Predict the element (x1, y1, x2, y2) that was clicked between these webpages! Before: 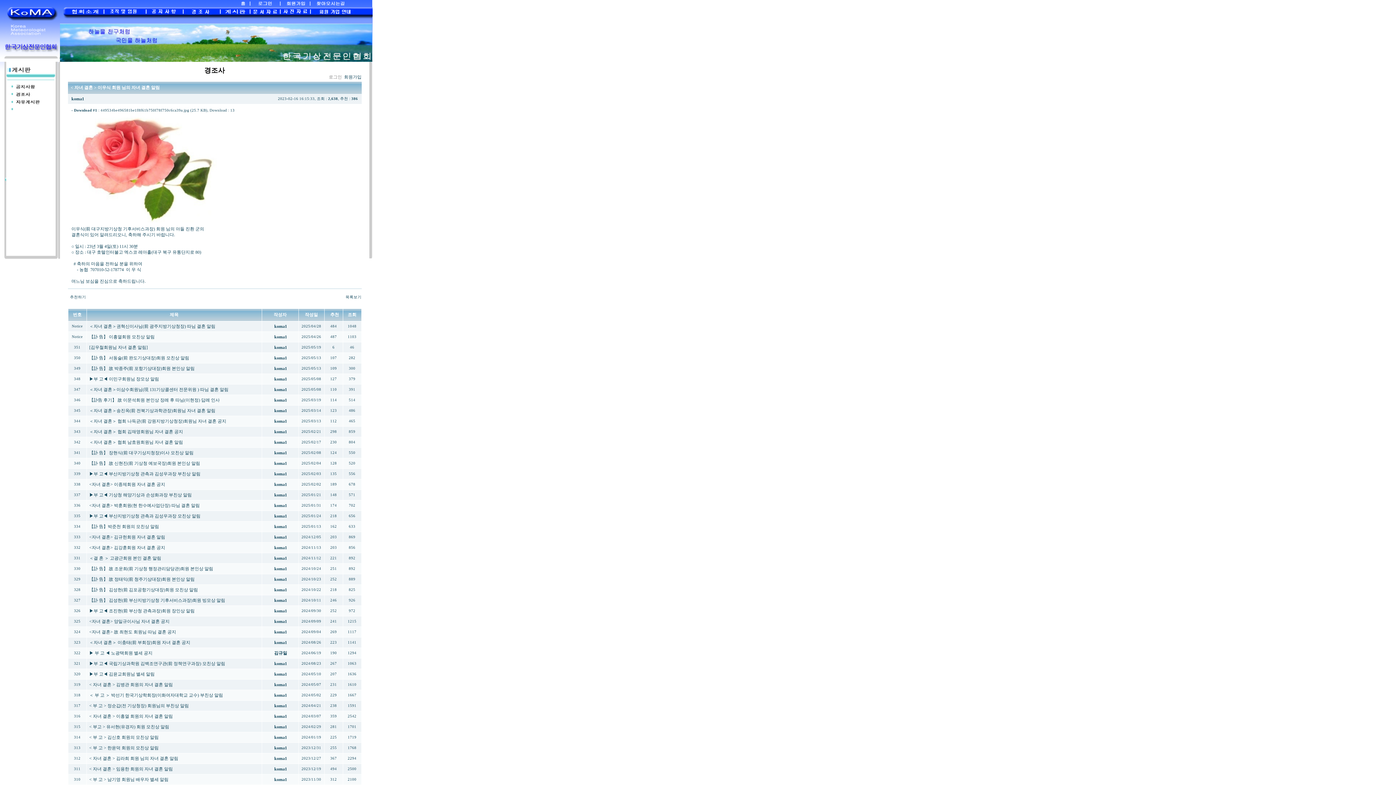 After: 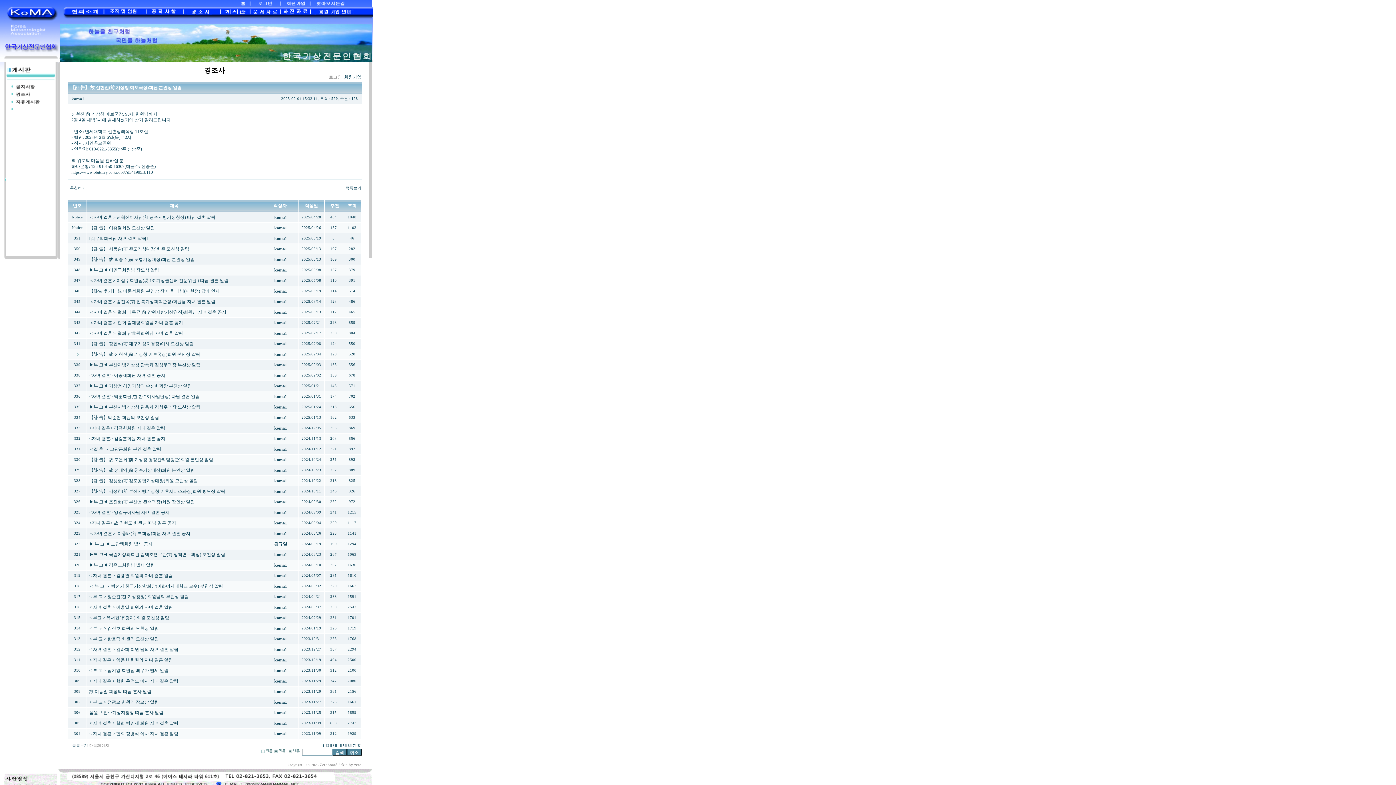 Action: bbox: (89, 461, 200, 466) label: 【訃 告】 故 신현진(前 기상청 예보국장)회원 본인상 알림